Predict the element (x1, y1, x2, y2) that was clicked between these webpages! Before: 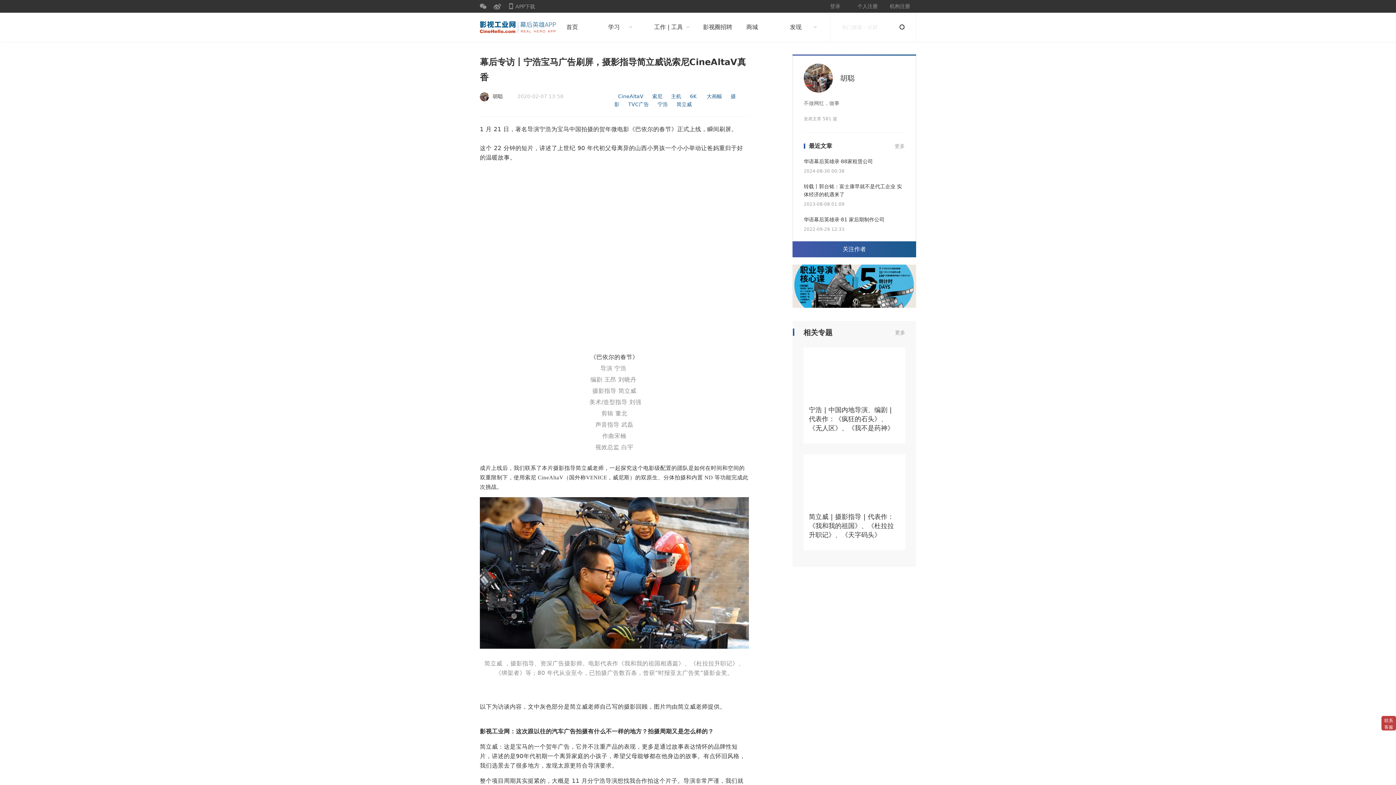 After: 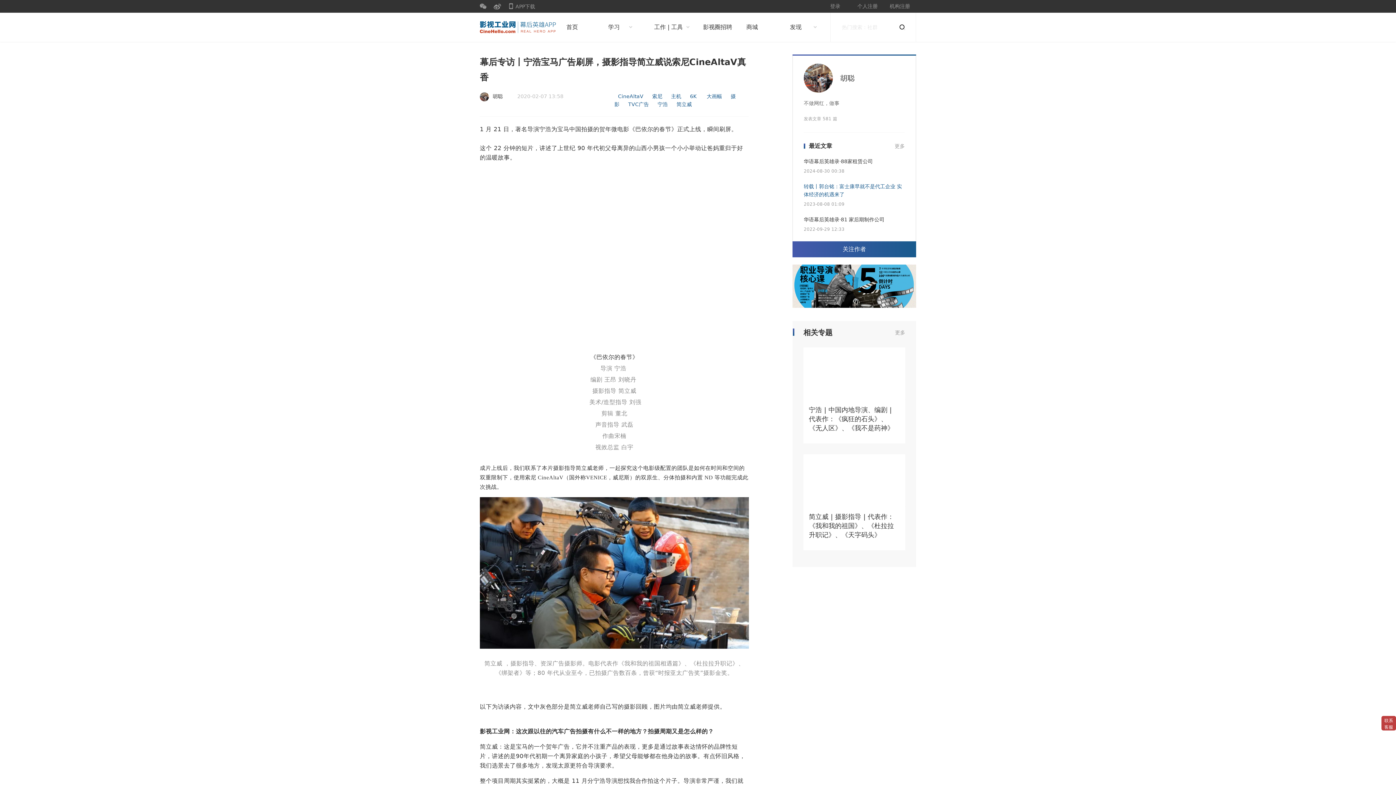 Action: bbox: (804, 182, 905, 198) label: 转载丨郭台铭：富士康早就不是代工企业 实体经济的机遇来了